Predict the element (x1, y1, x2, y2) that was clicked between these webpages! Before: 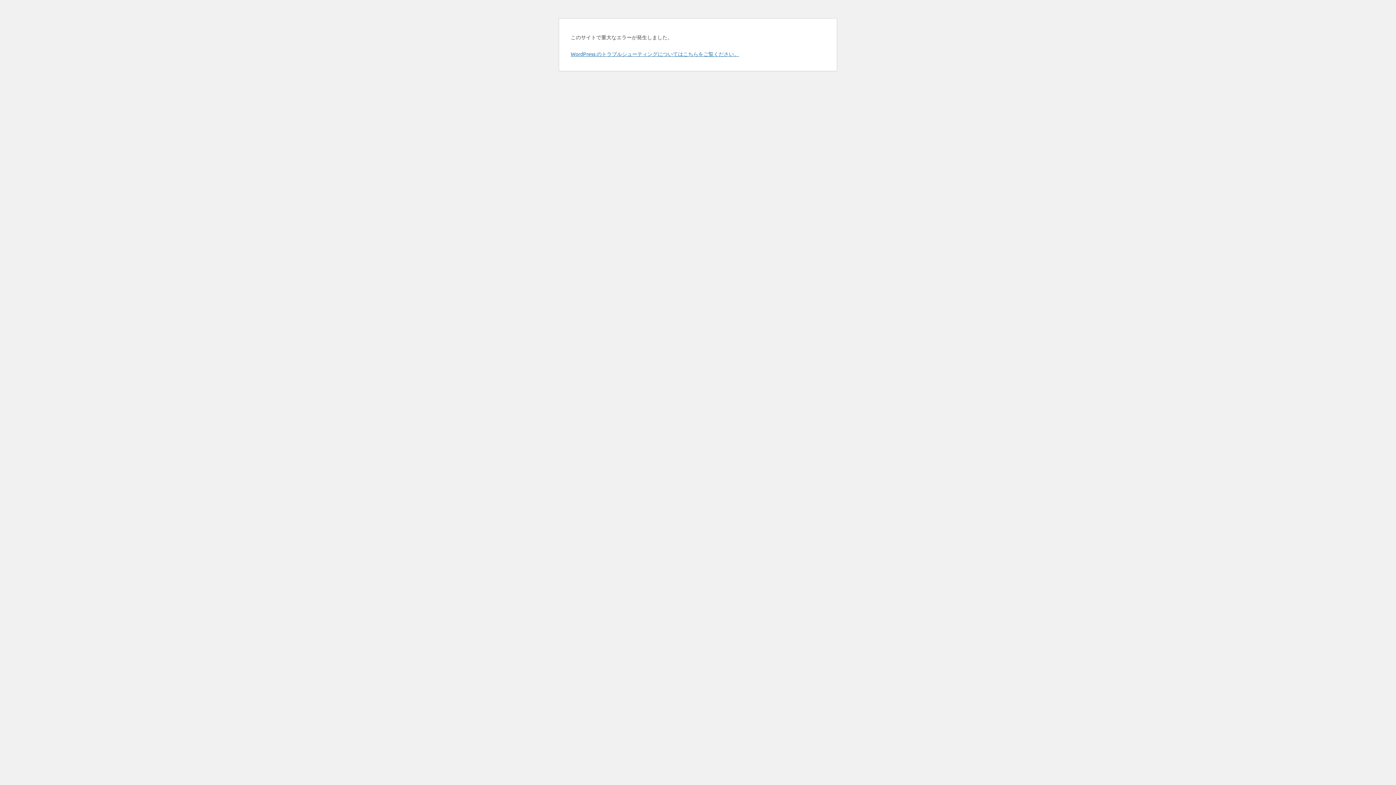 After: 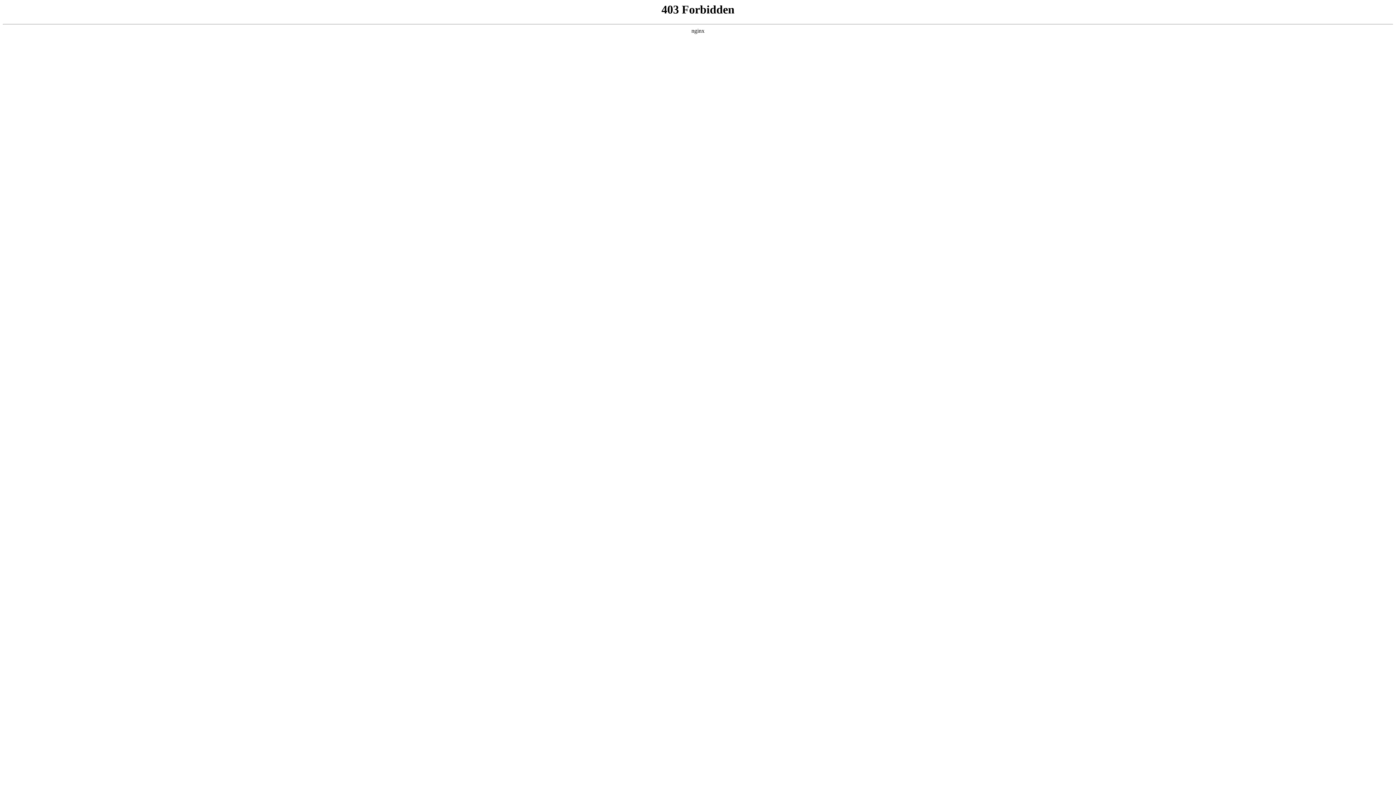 Action: bbox: (570, 50, 739, 57) label: WordPress のトラブルシューティングについてはこちらをご覧ください。